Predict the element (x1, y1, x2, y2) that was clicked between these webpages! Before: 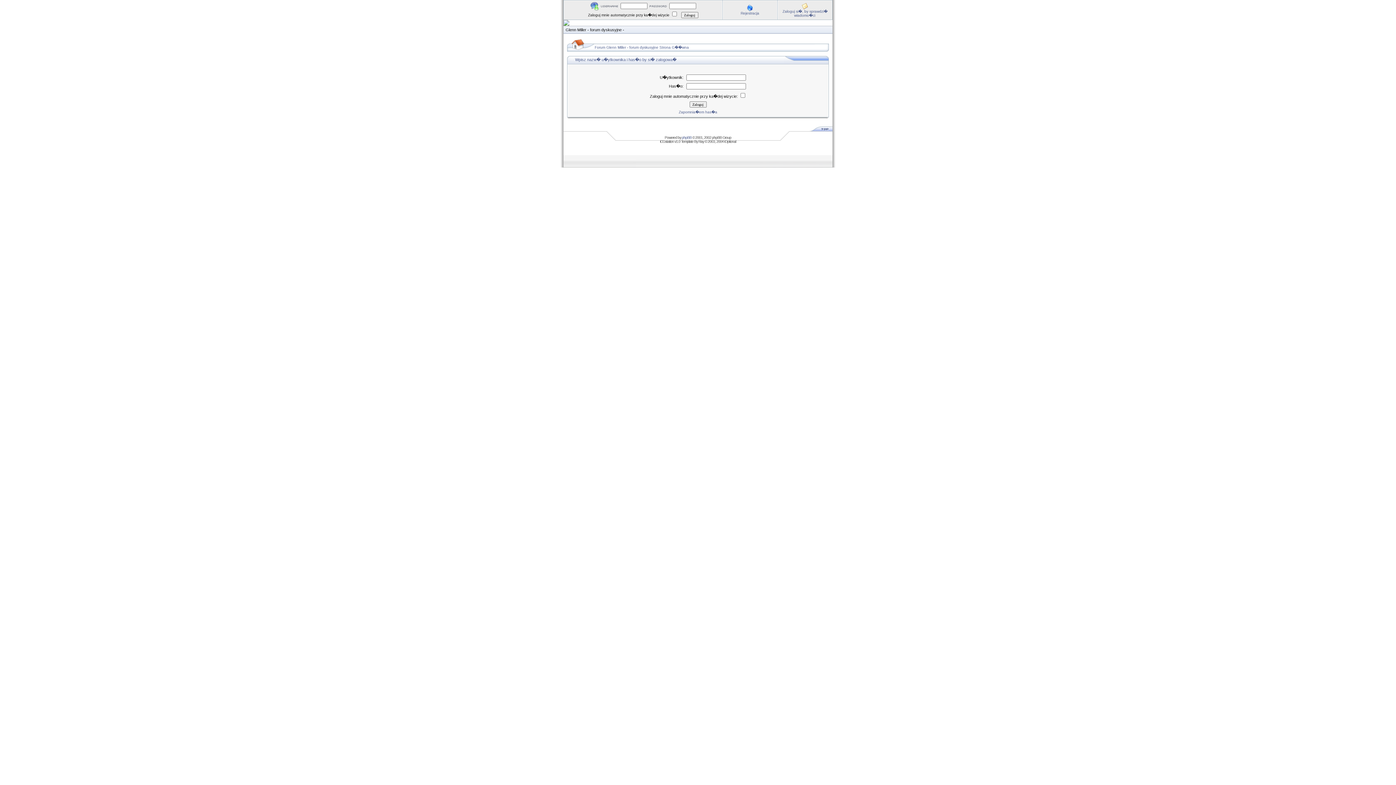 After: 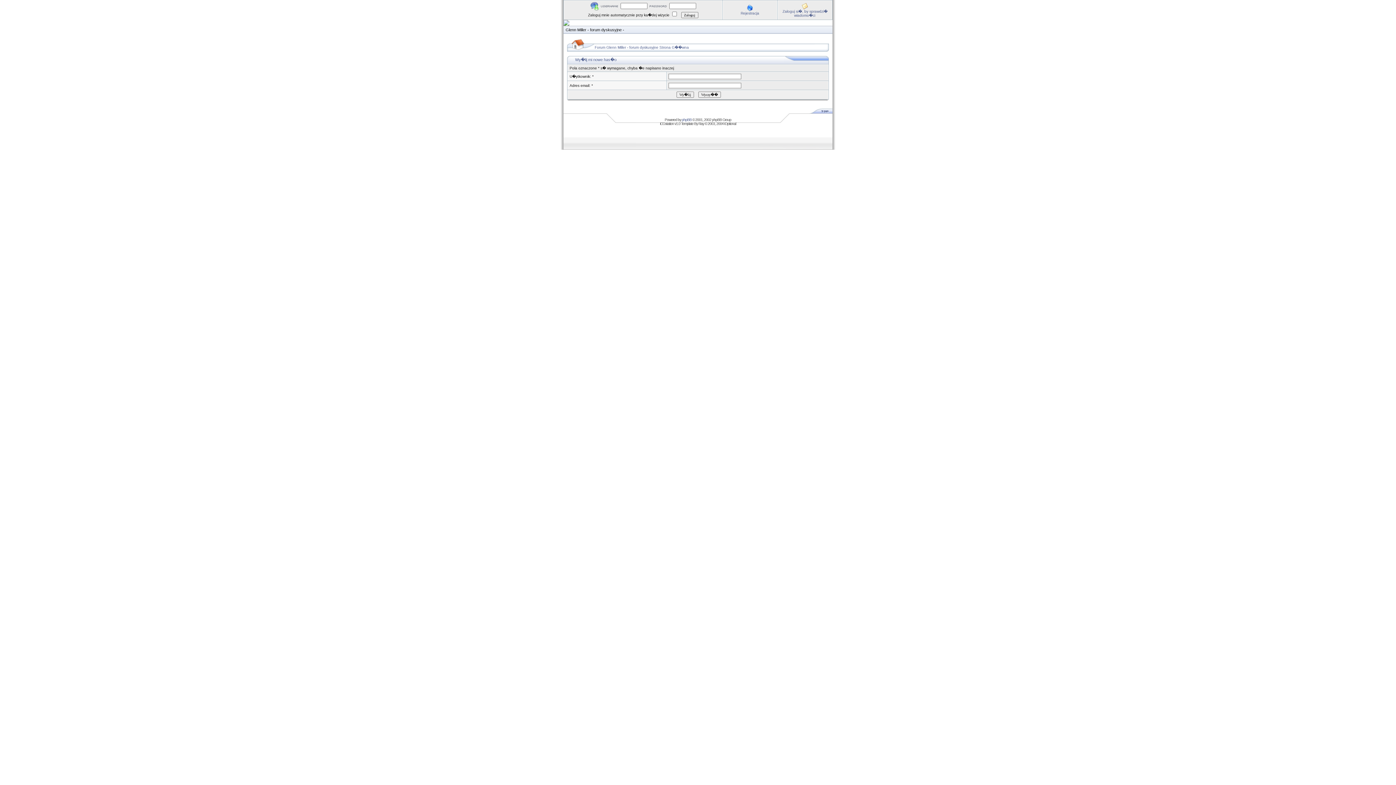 Action: label: Zapomnia�em has�a bbox: (678, 110, 717, 114)